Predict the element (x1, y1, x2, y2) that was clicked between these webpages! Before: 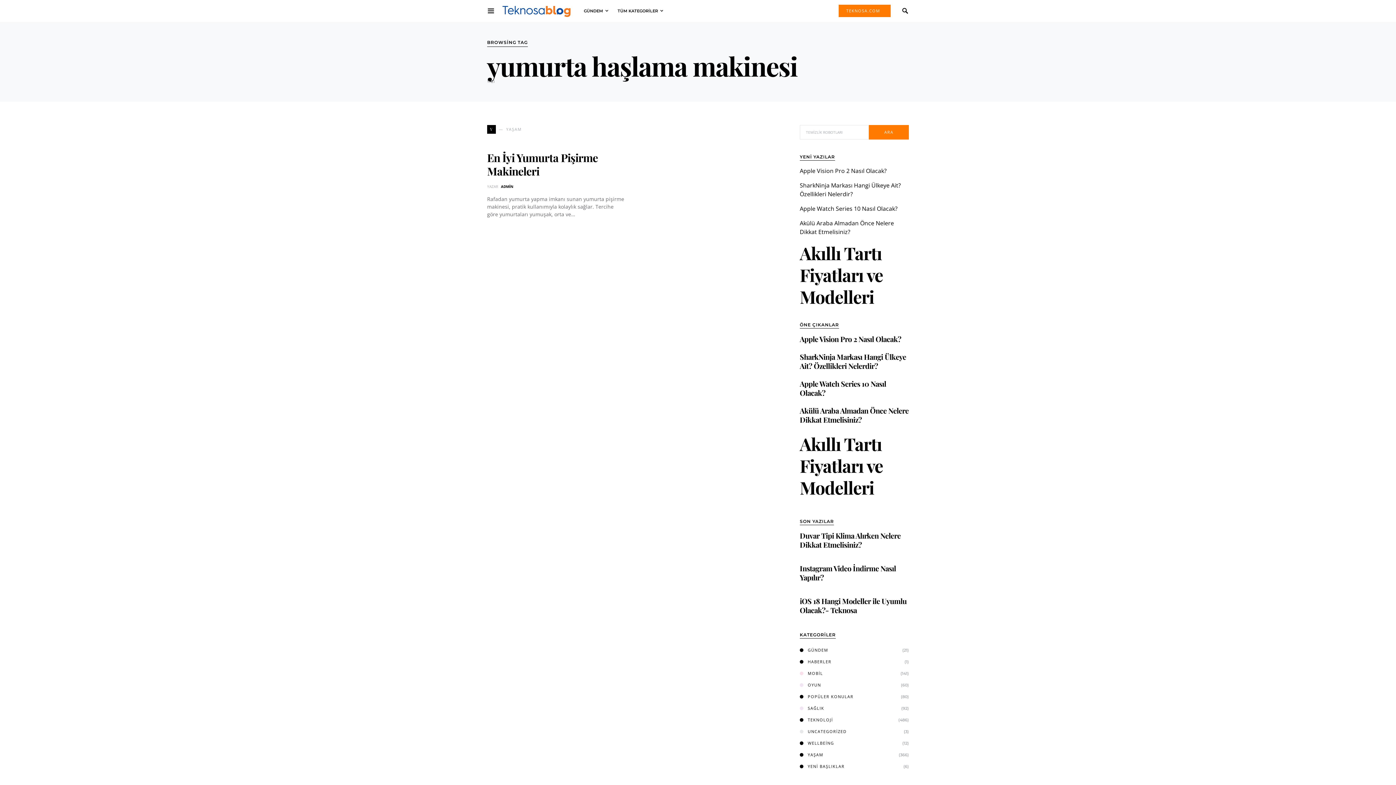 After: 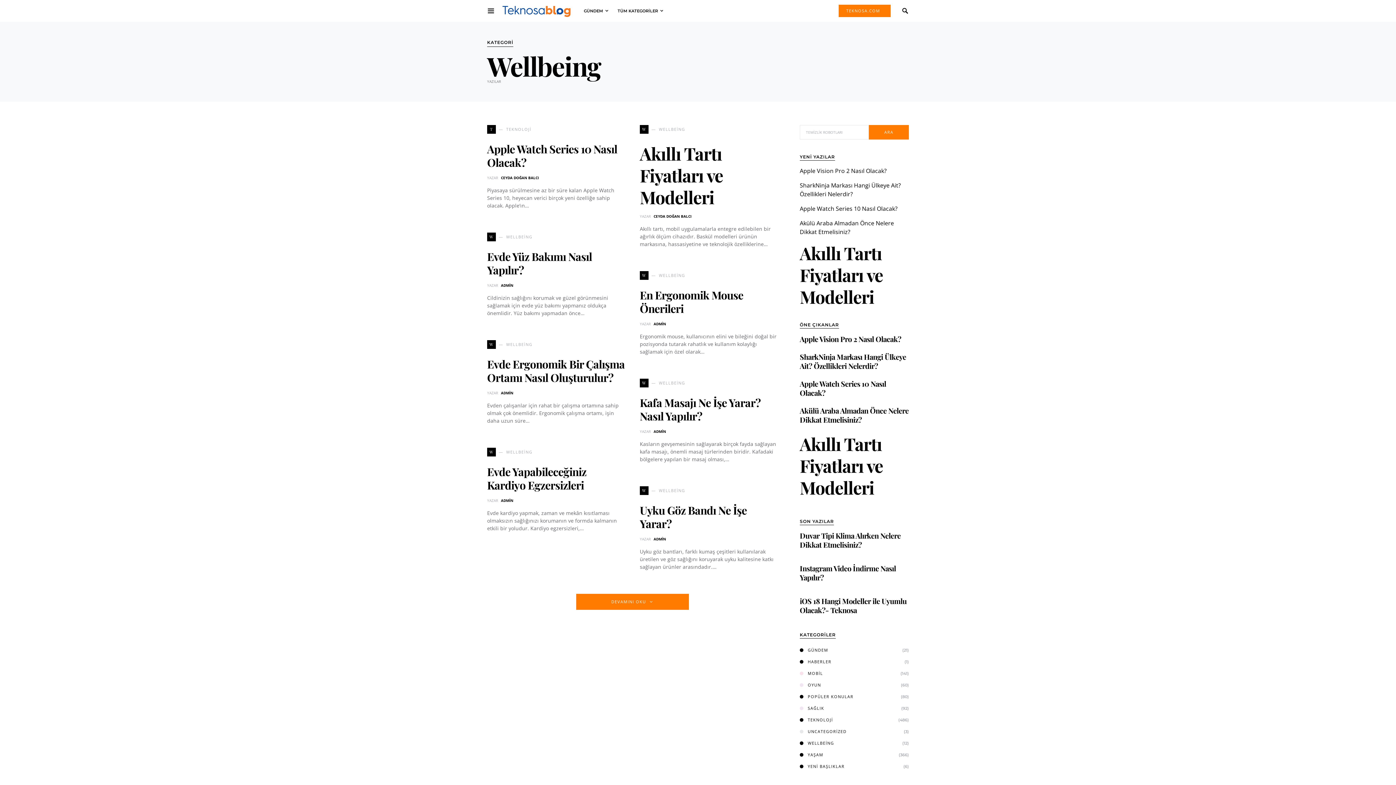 Action: bbox: (800, 740, 838, 746) label: WELLBEİNG